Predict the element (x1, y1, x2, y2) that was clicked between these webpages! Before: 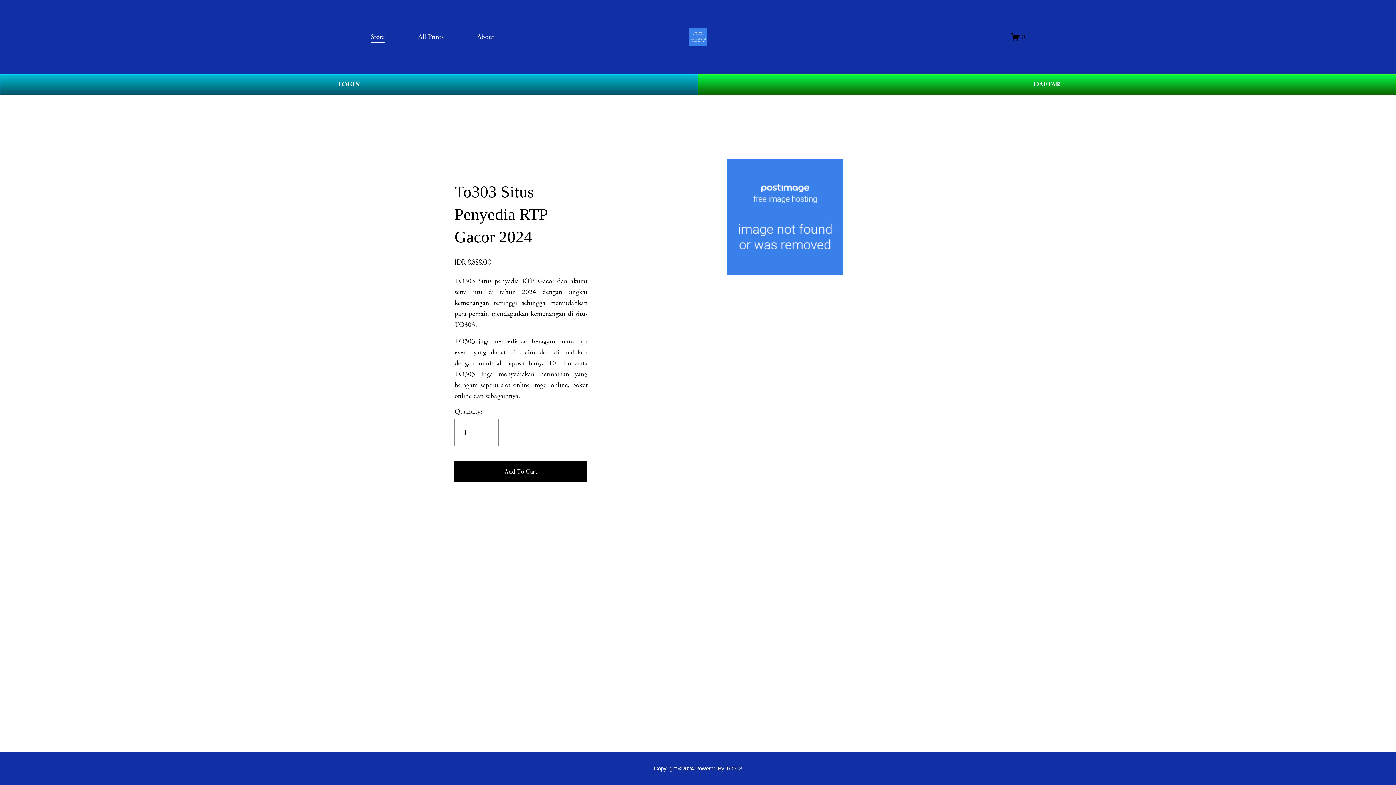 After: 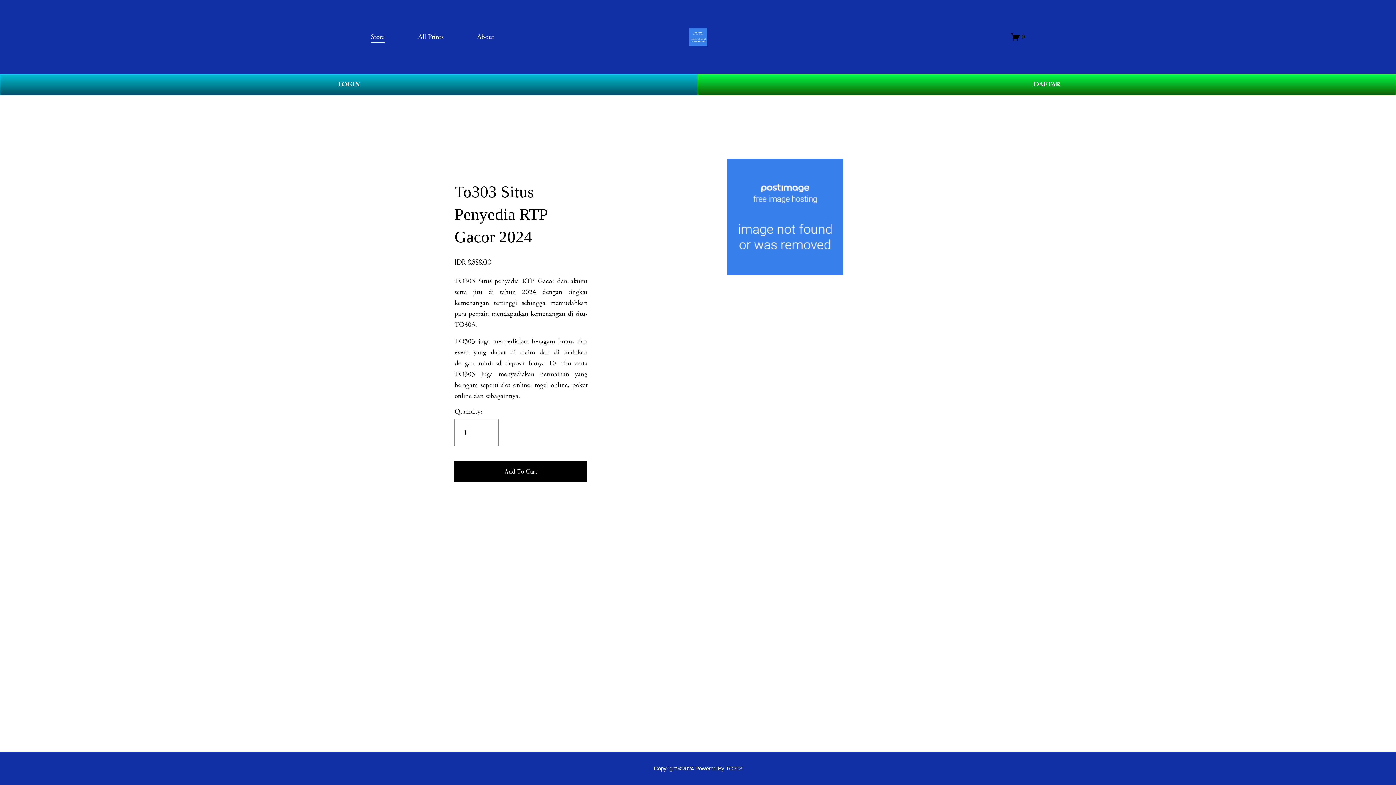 Action: label: Store bbox: (370, 30, 384, 43)